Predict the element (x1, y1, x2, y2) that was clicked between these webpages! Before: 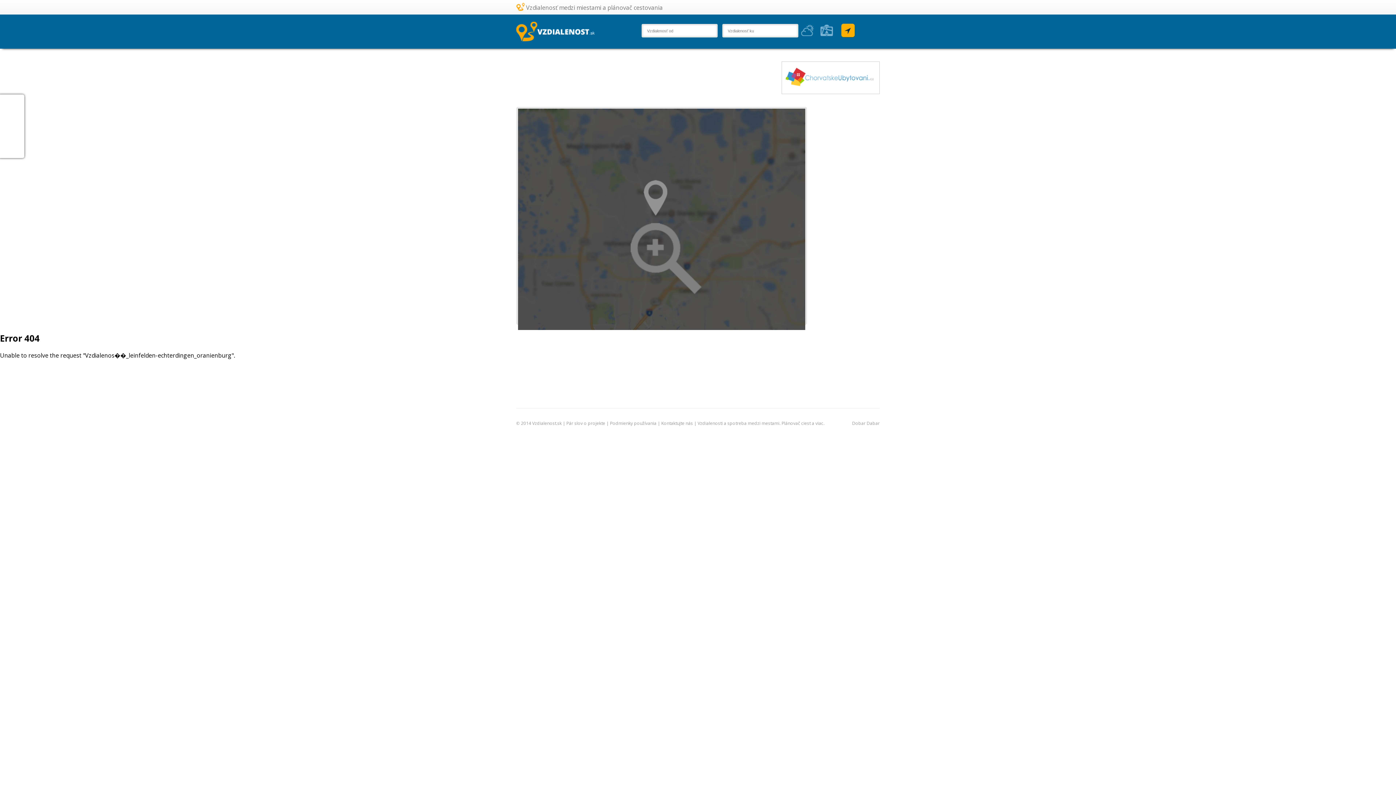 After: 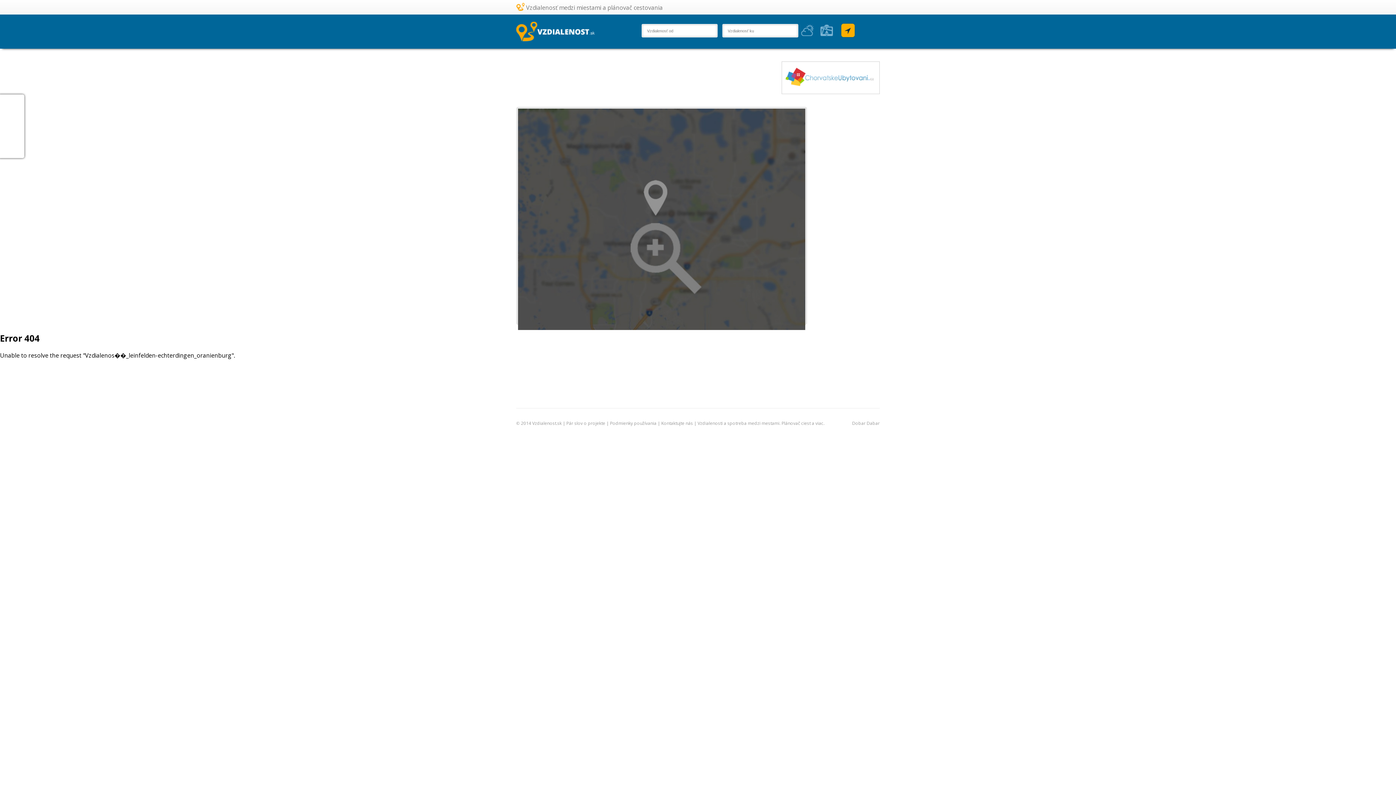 Action: bbox: (516, 0, 689, 14) label: Vzdialenosť medzi miestami a plánovač cestovania